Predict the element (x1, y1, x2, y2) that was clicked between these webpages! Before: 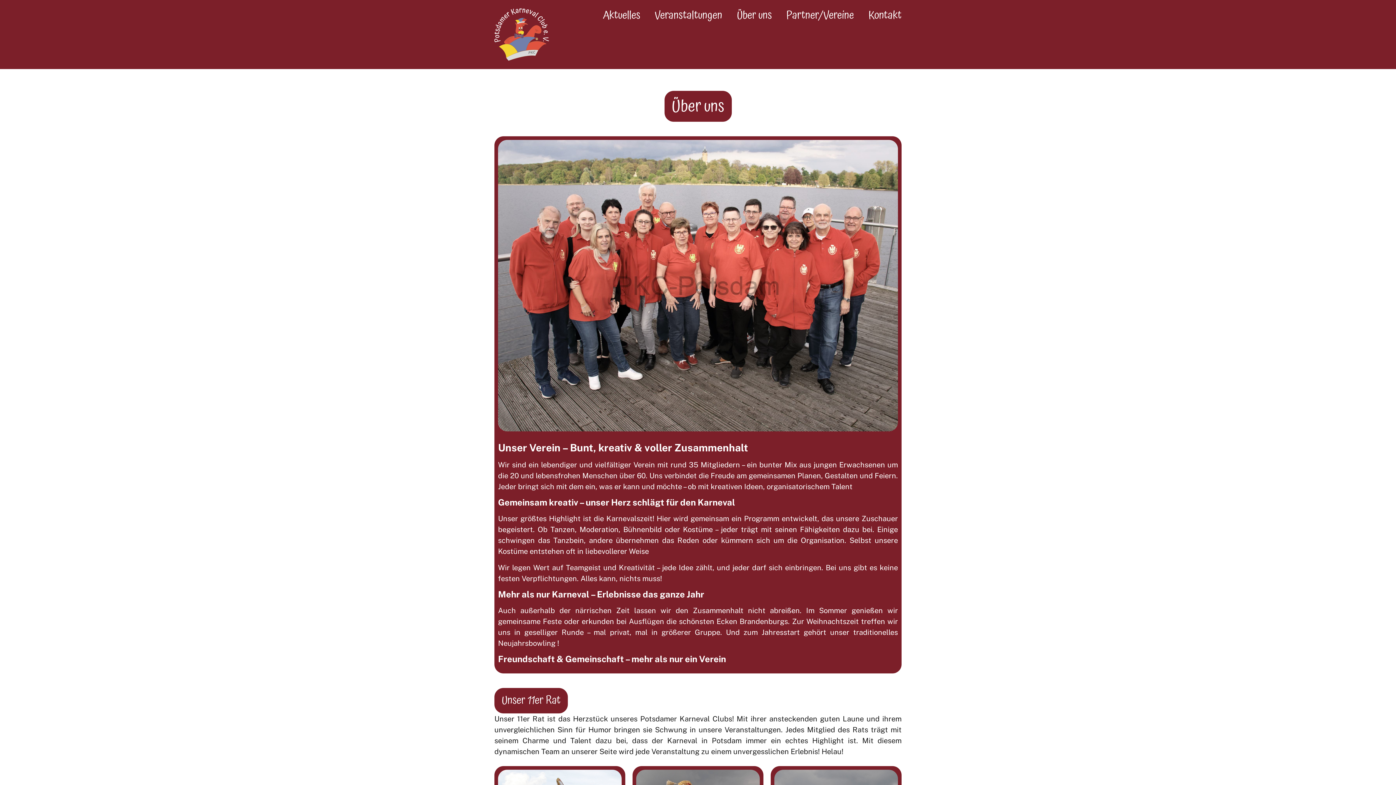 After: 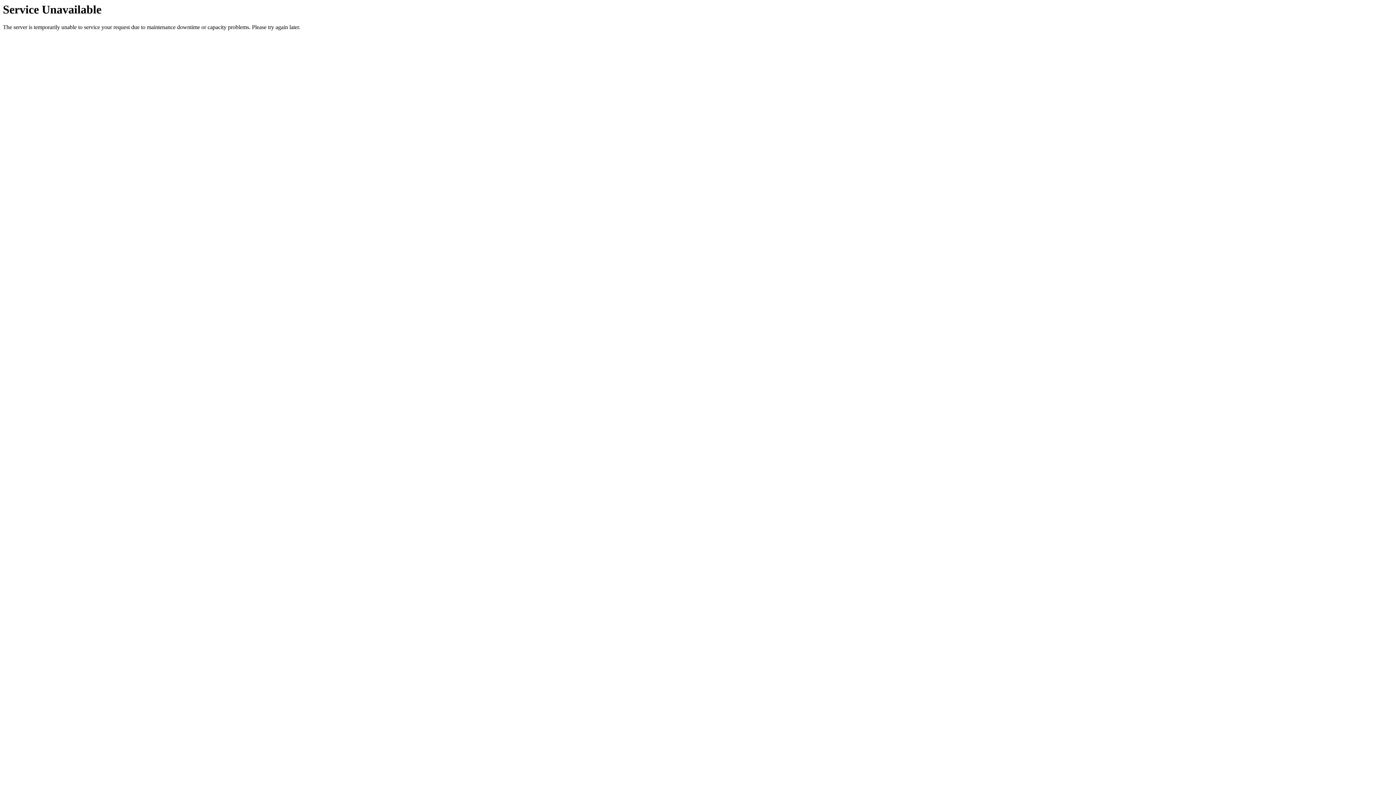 Action: label: Kontakt bbox: (861, 7, 909, 24)